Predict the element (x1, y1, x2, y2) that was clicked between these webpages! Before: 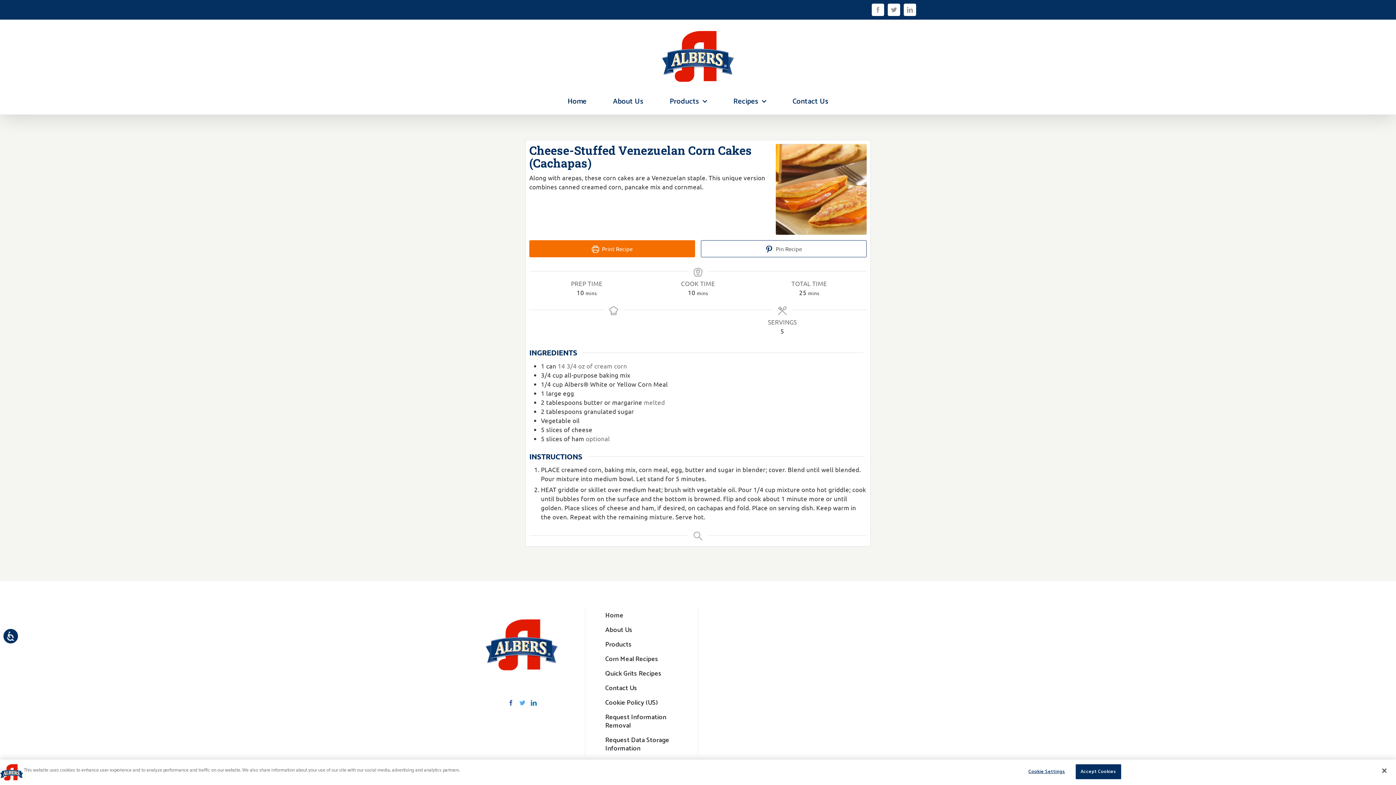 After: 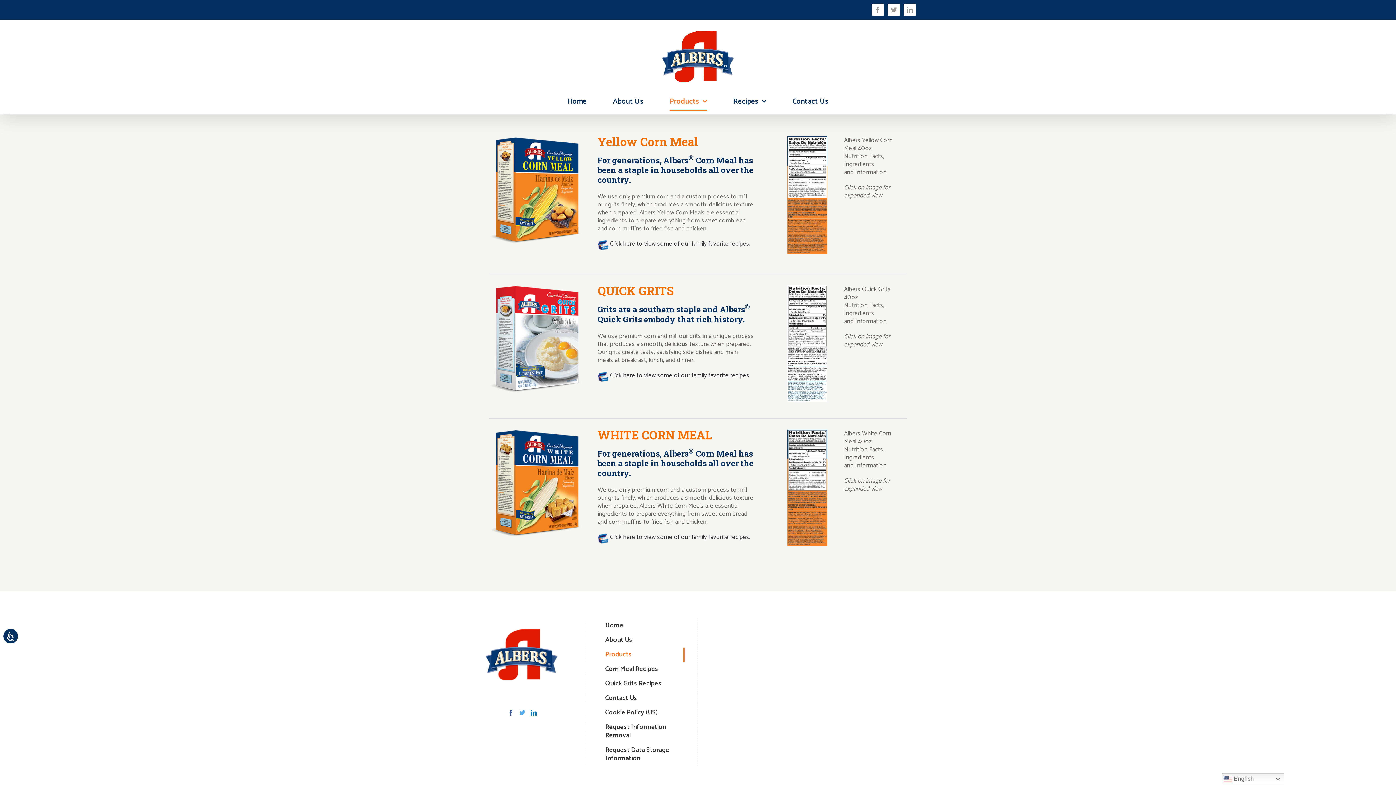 Action: bbox: (598, 638, 684, 652) label: Products